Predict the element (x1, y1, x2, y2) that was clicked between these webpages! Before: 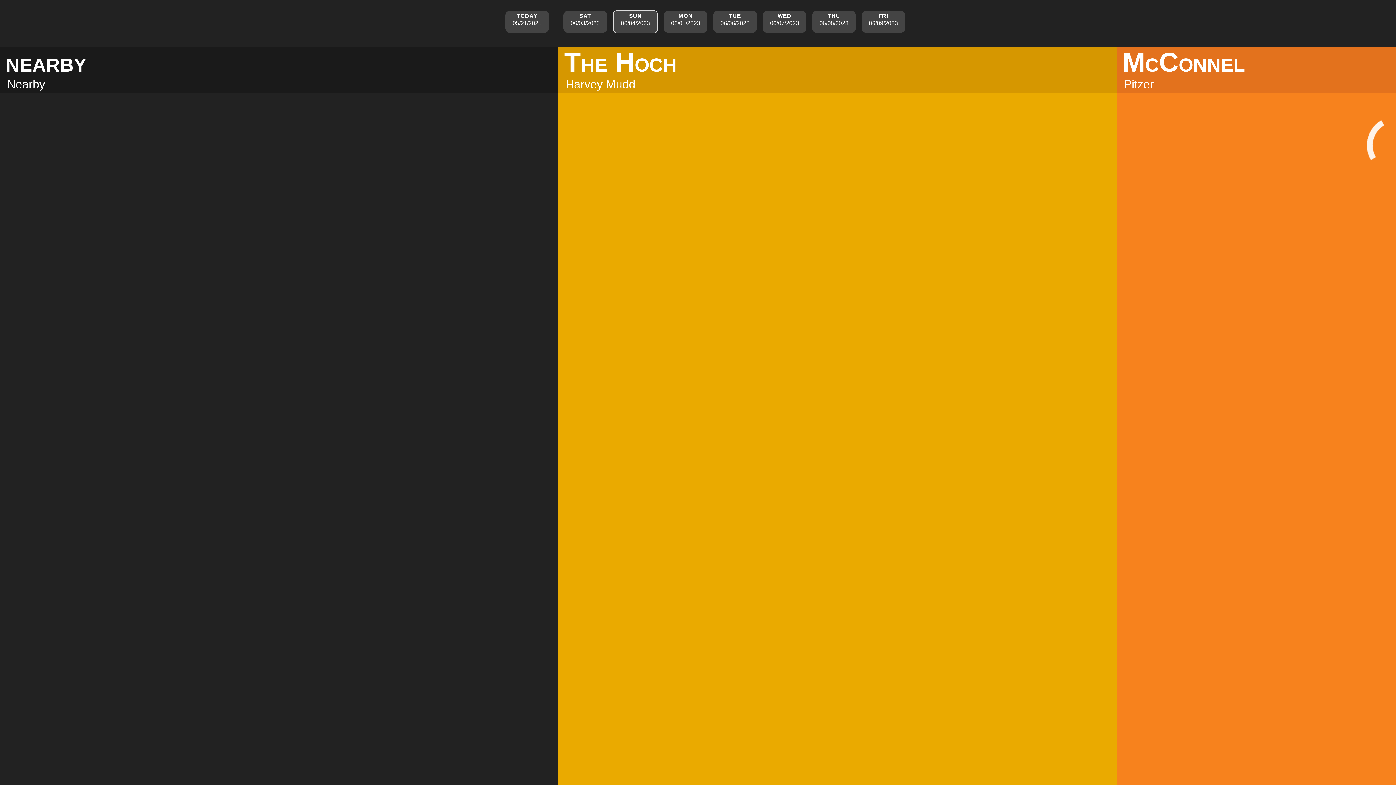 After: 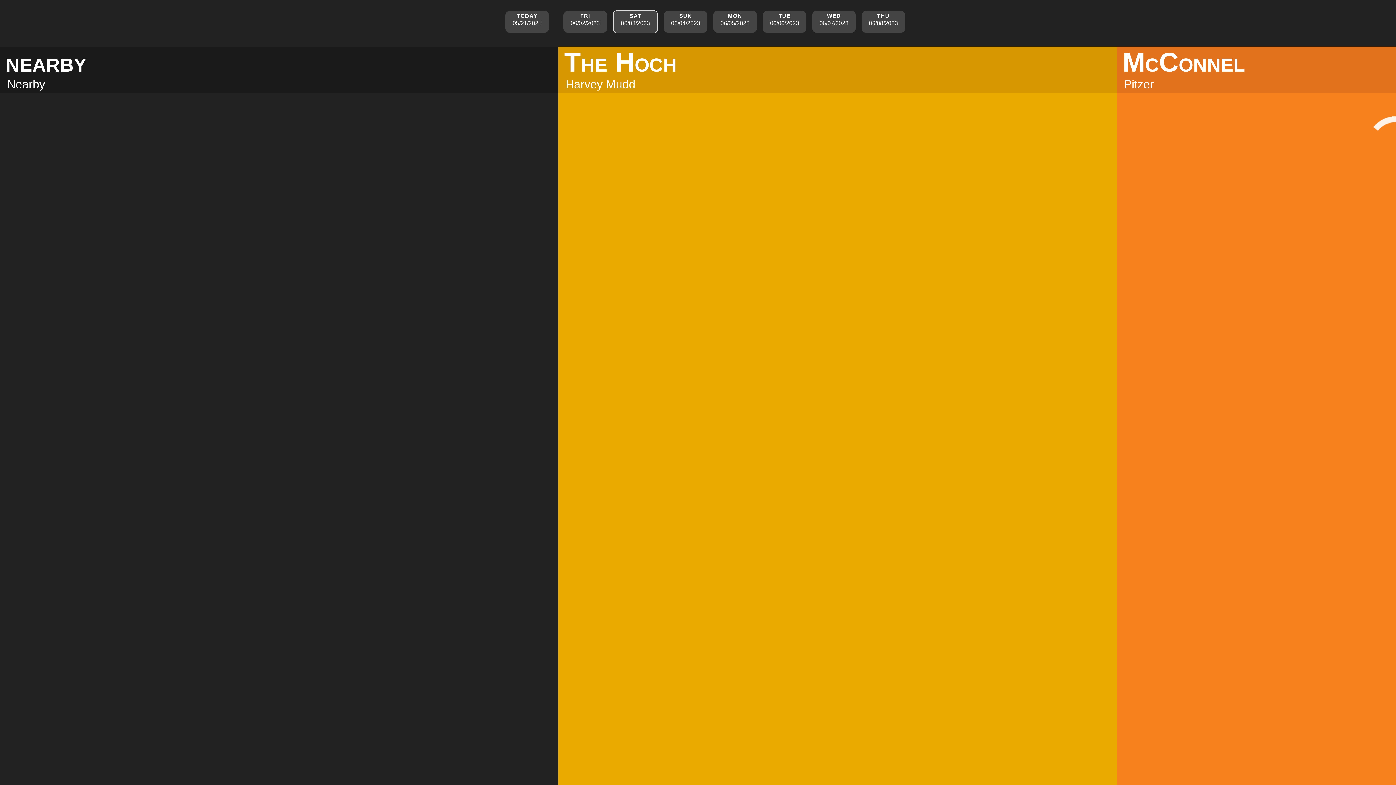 Action: bbox: (560, 8, 610, 35) label: sat
06/03/2023